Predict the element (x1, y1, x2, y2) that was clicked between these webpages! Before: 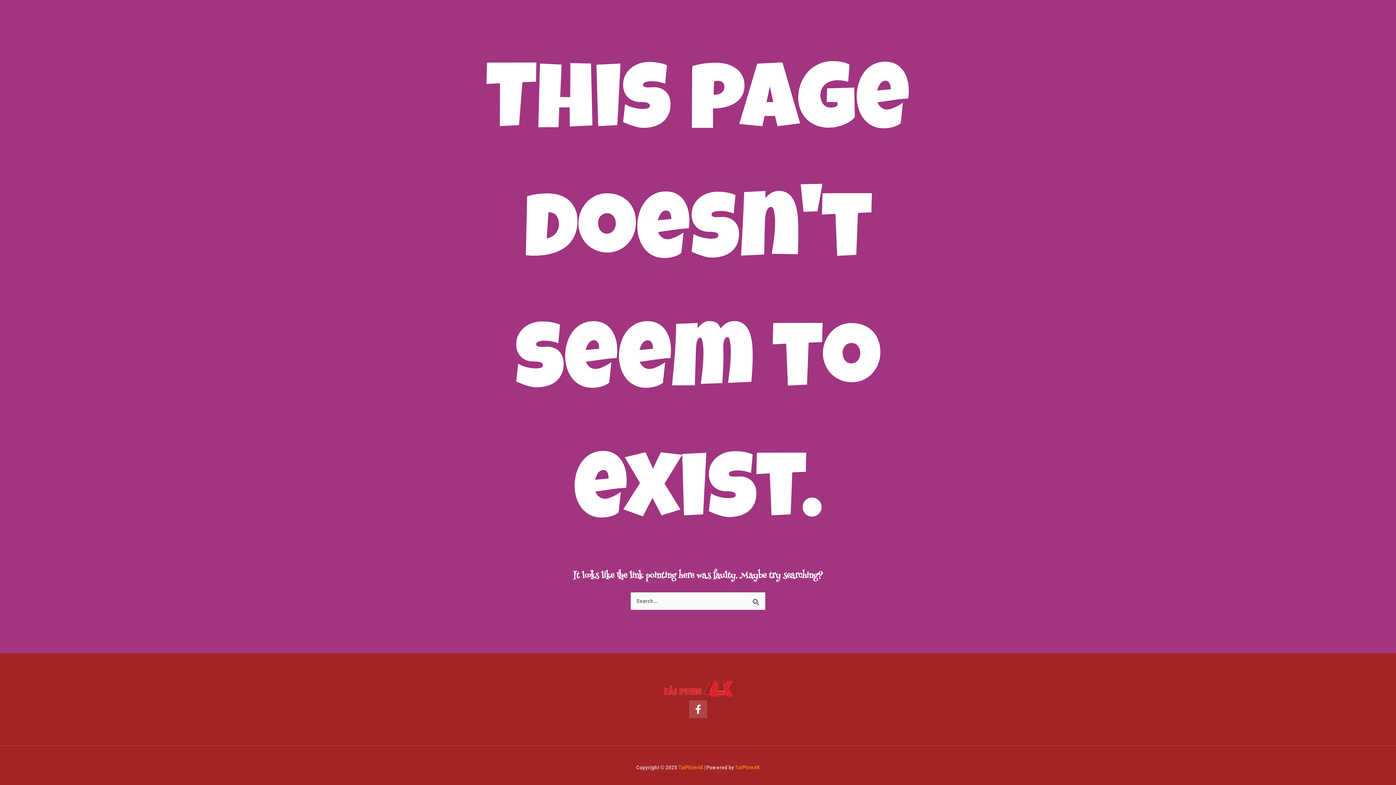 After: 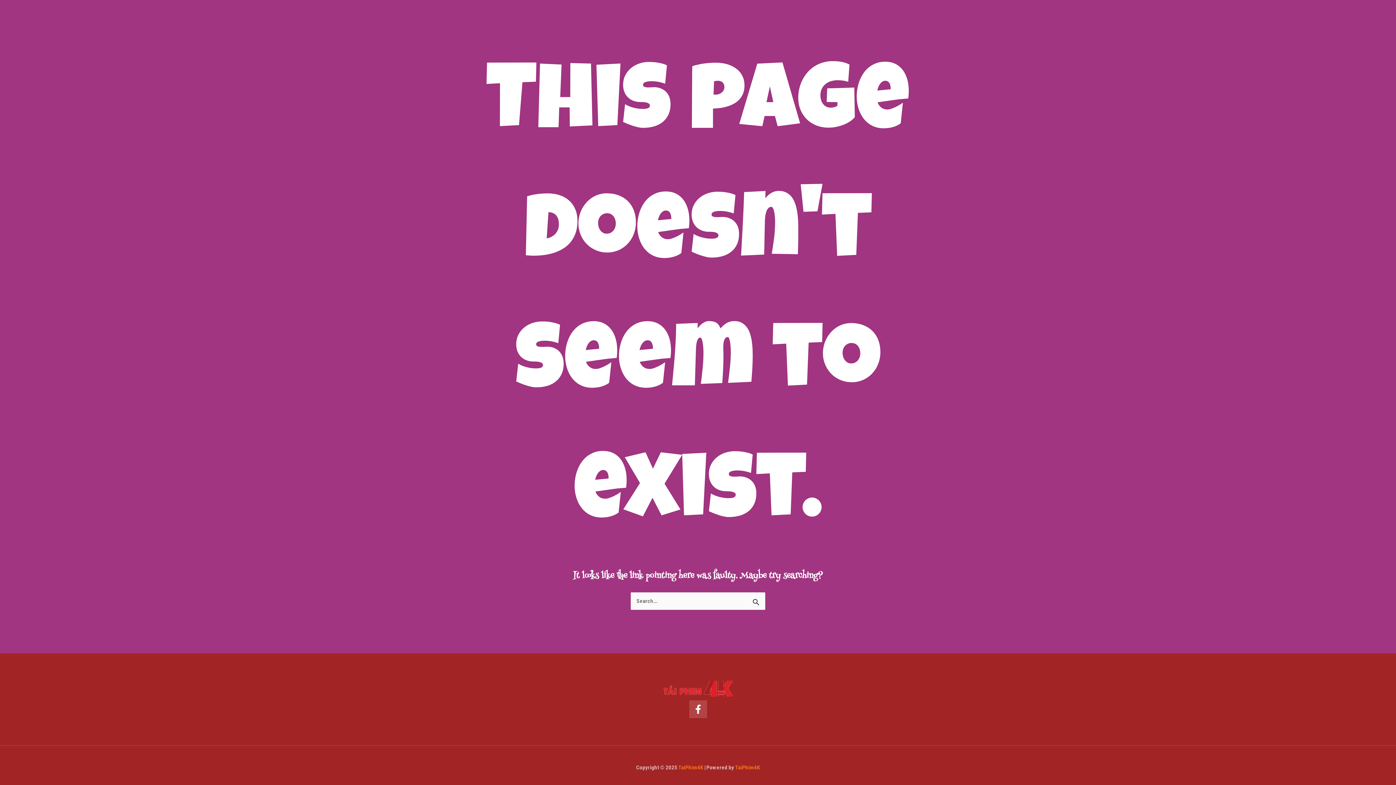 Action: bbox: (663, 680, 732, 696)